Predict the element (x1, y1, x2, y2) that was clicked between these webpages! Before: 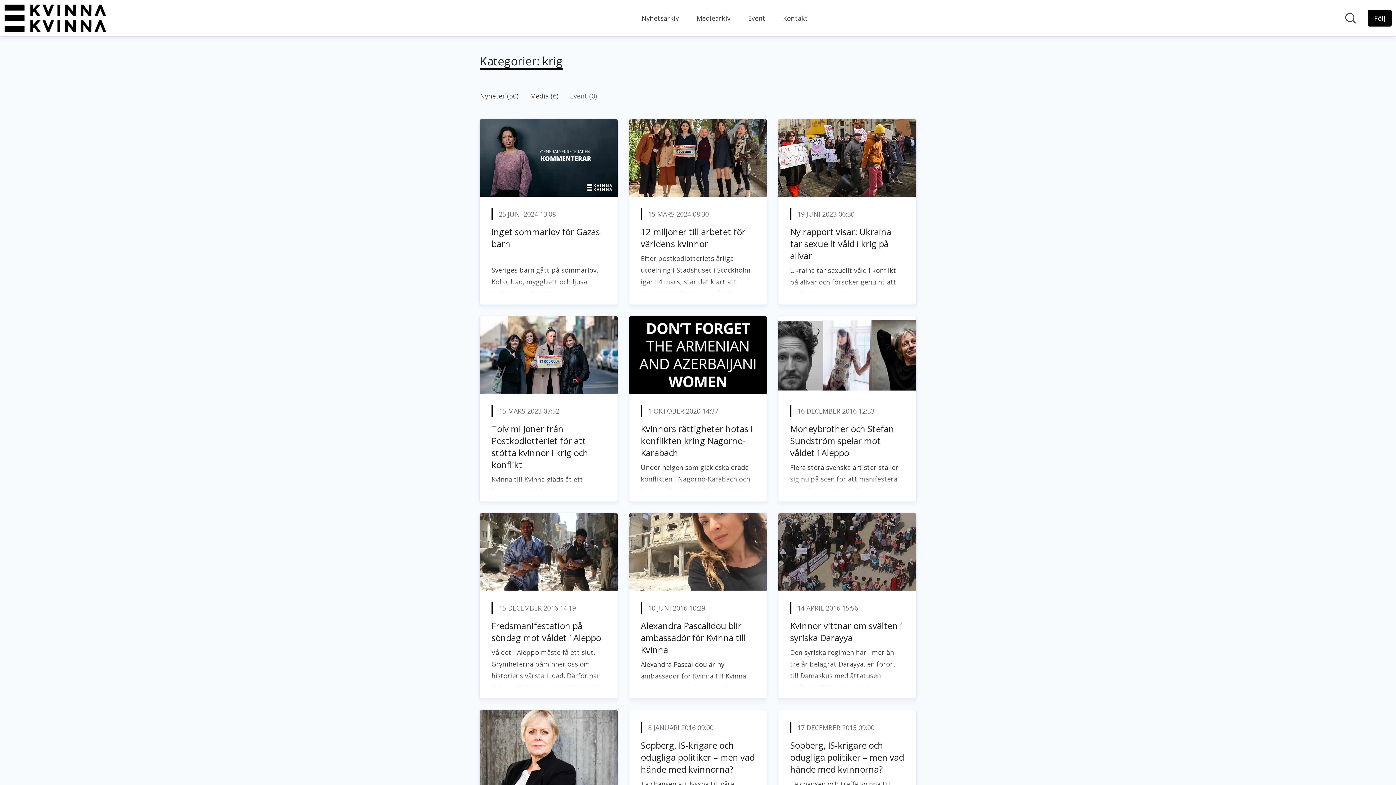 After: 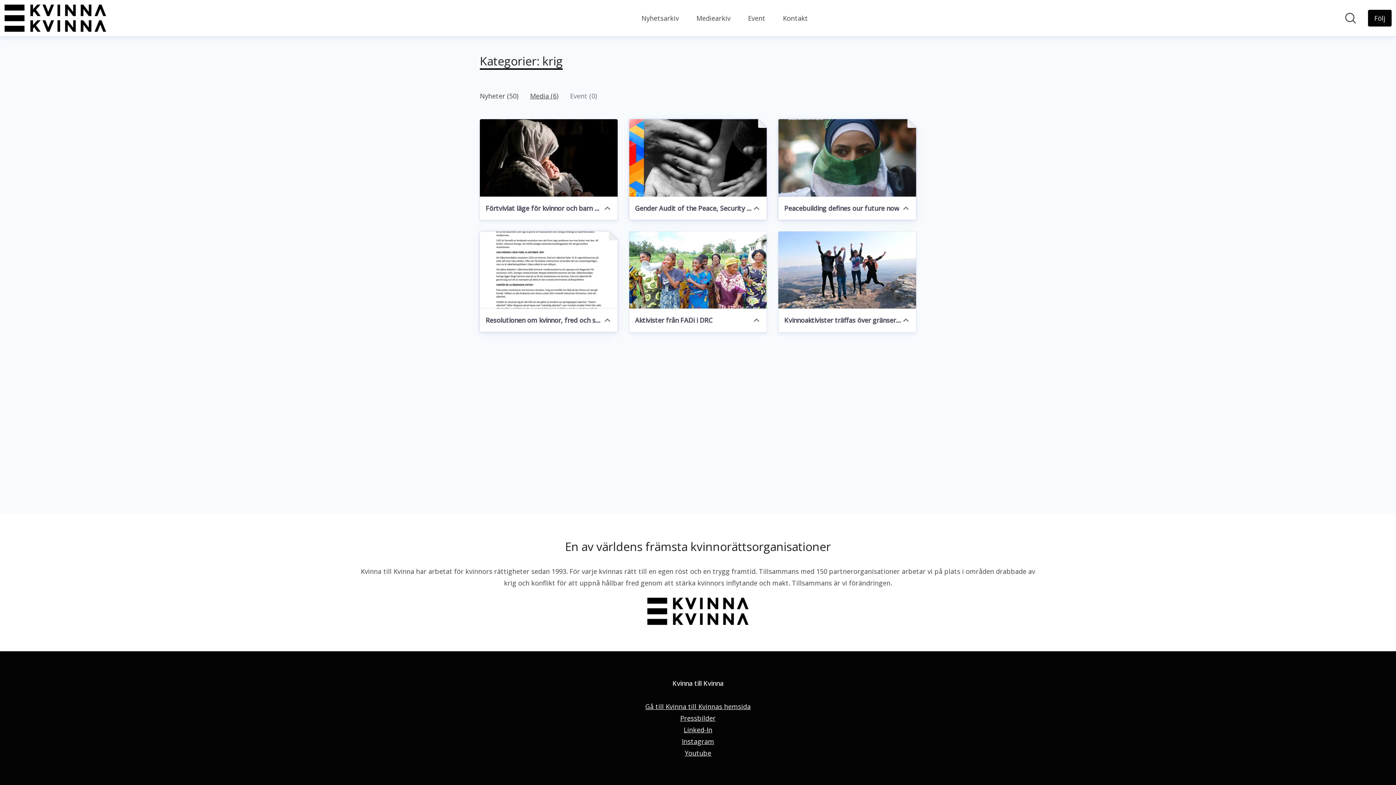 Action: label: Media (6) bbox: (530, 90, 558, 101)